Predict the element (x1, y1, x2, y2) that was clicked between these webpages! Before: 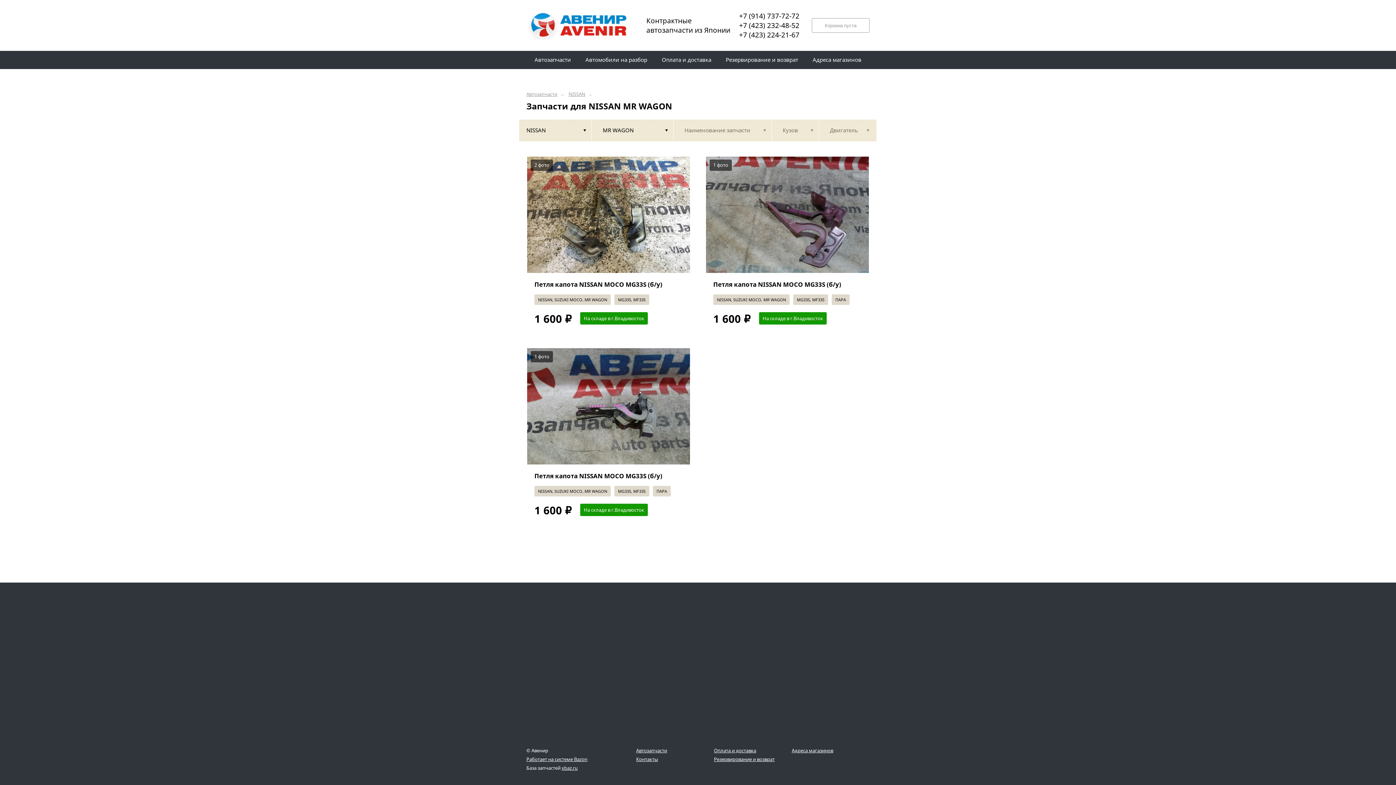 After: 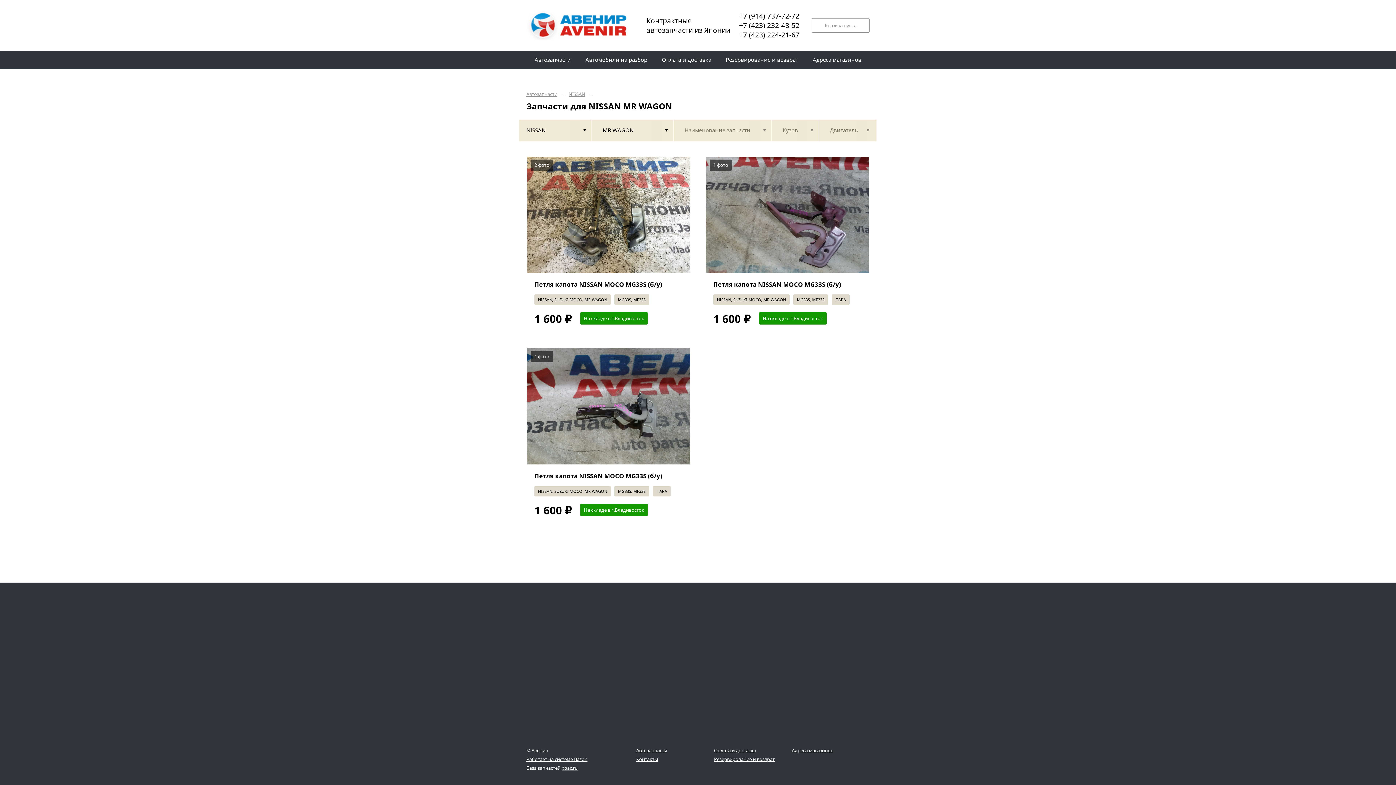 Action: bbox: (739, 20, 799, 30) label: +7 (423) 232-48-52